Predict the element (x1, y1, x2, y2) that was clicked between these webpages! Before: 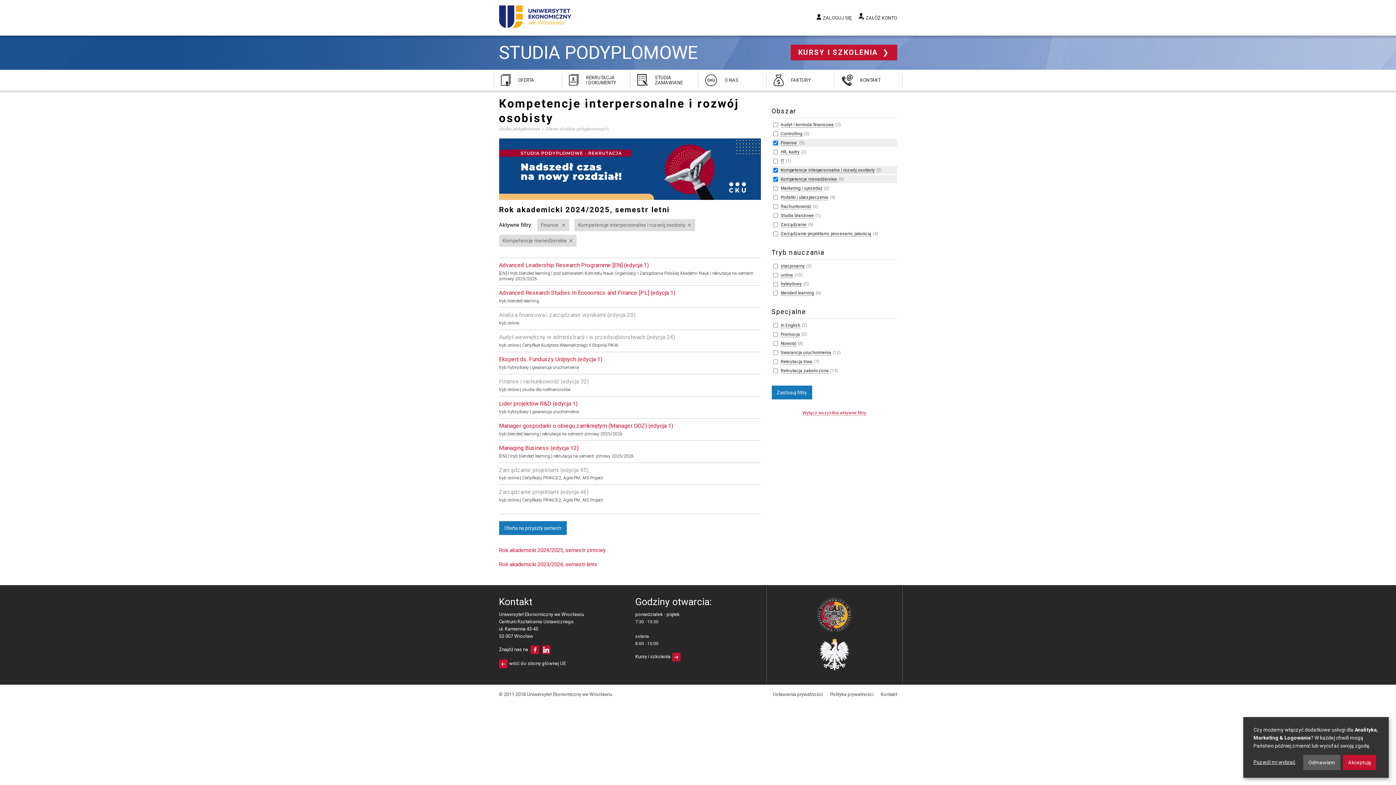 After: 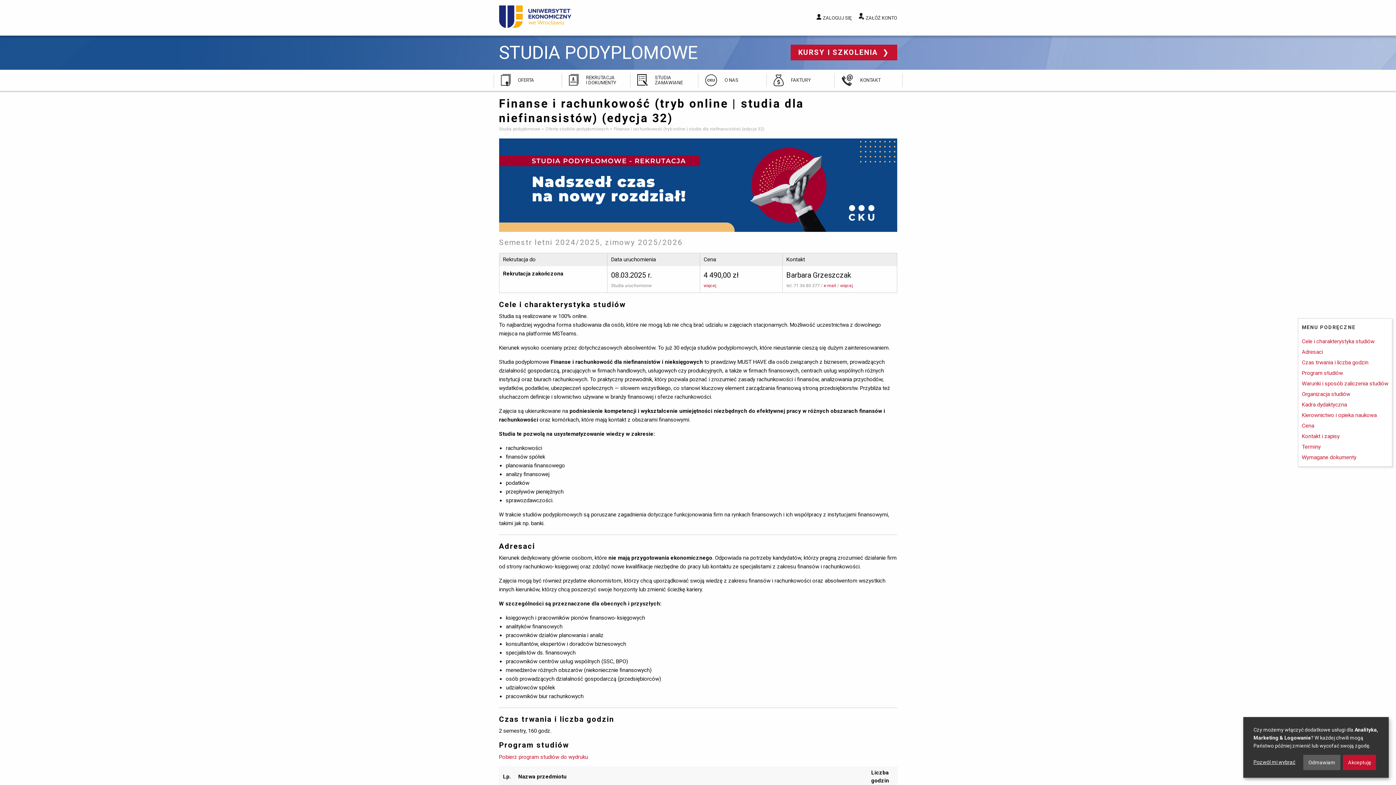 Action: bbox: (499, 378, 760, 385) label: Finanse i rachunkowość (edycja 32)